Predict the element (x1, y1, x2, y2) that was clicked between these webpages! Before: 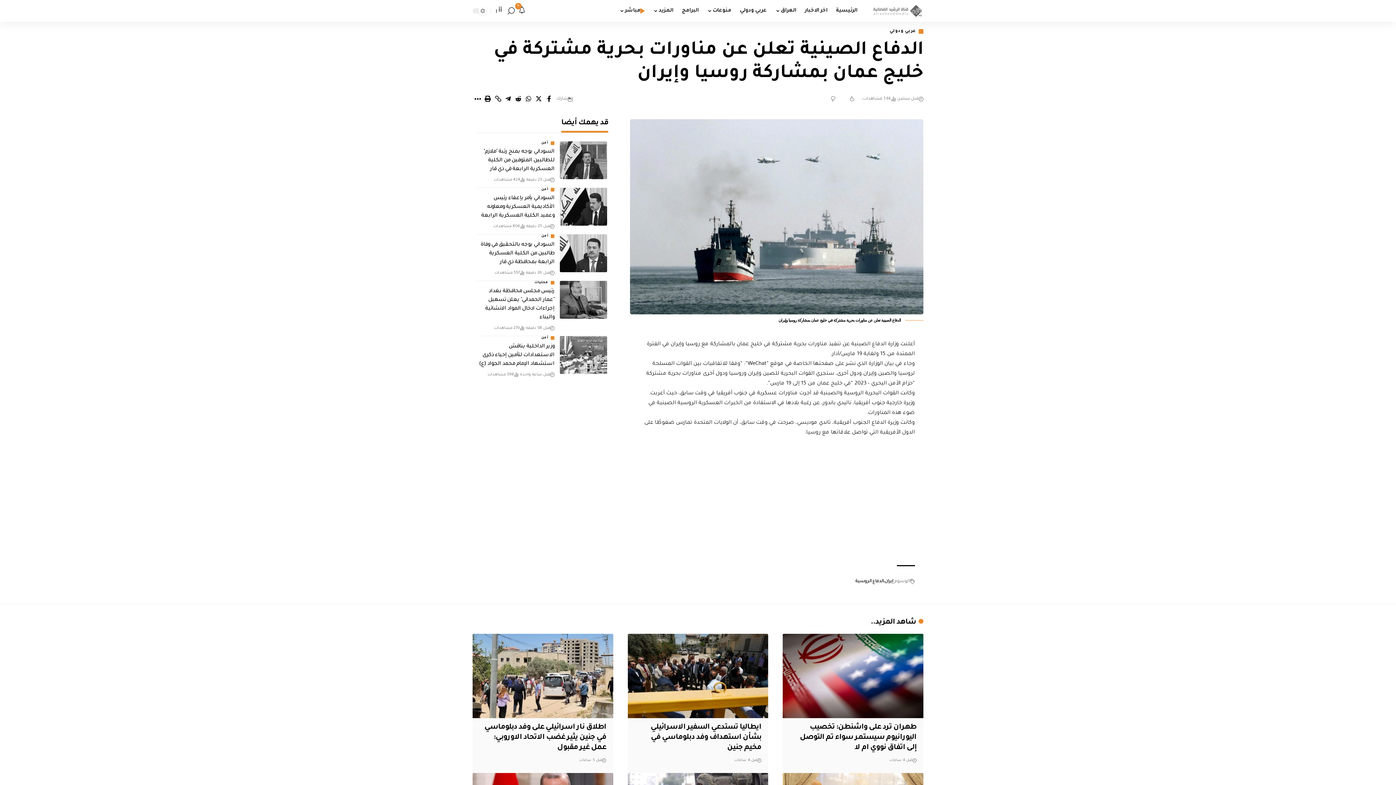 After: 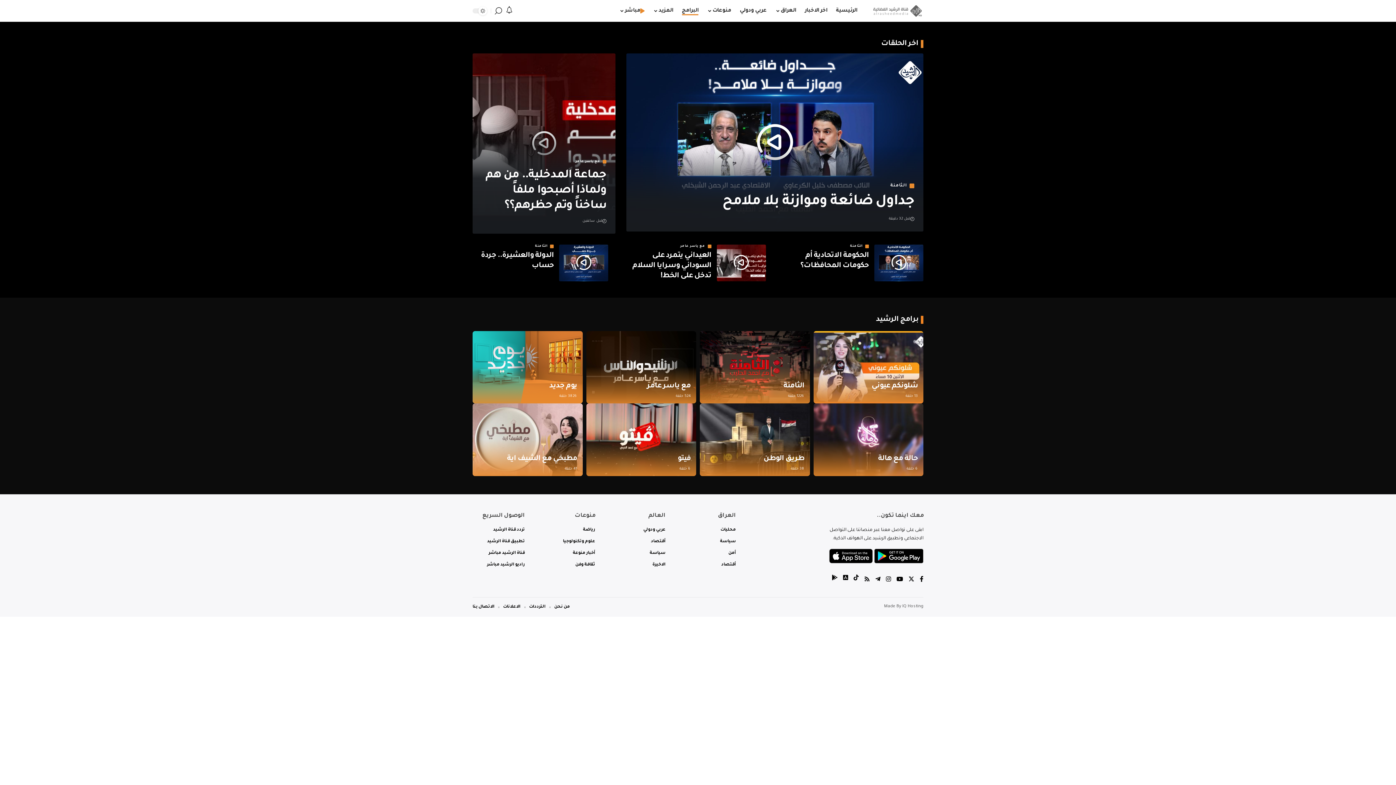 Action: bbox: (677, 0, 703, 21) label: البرامج